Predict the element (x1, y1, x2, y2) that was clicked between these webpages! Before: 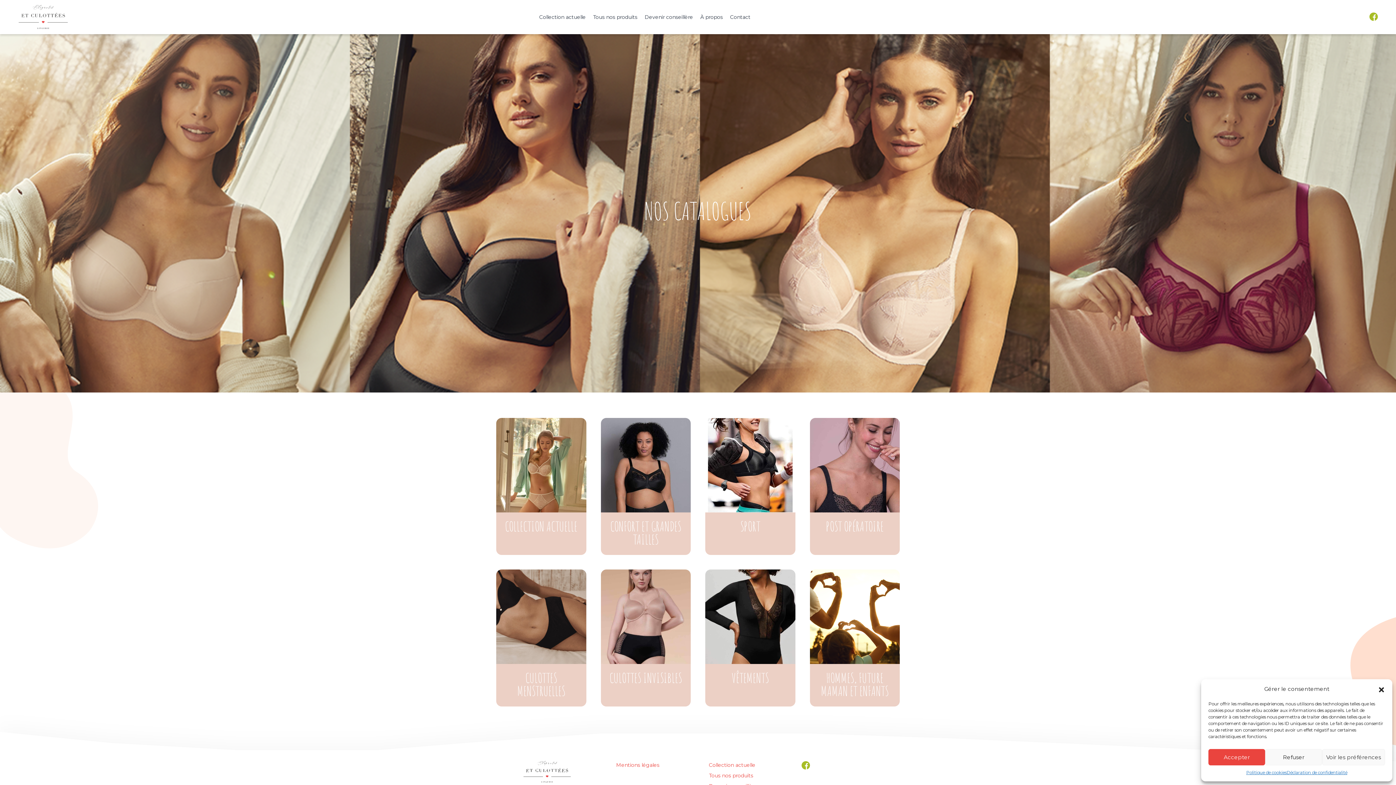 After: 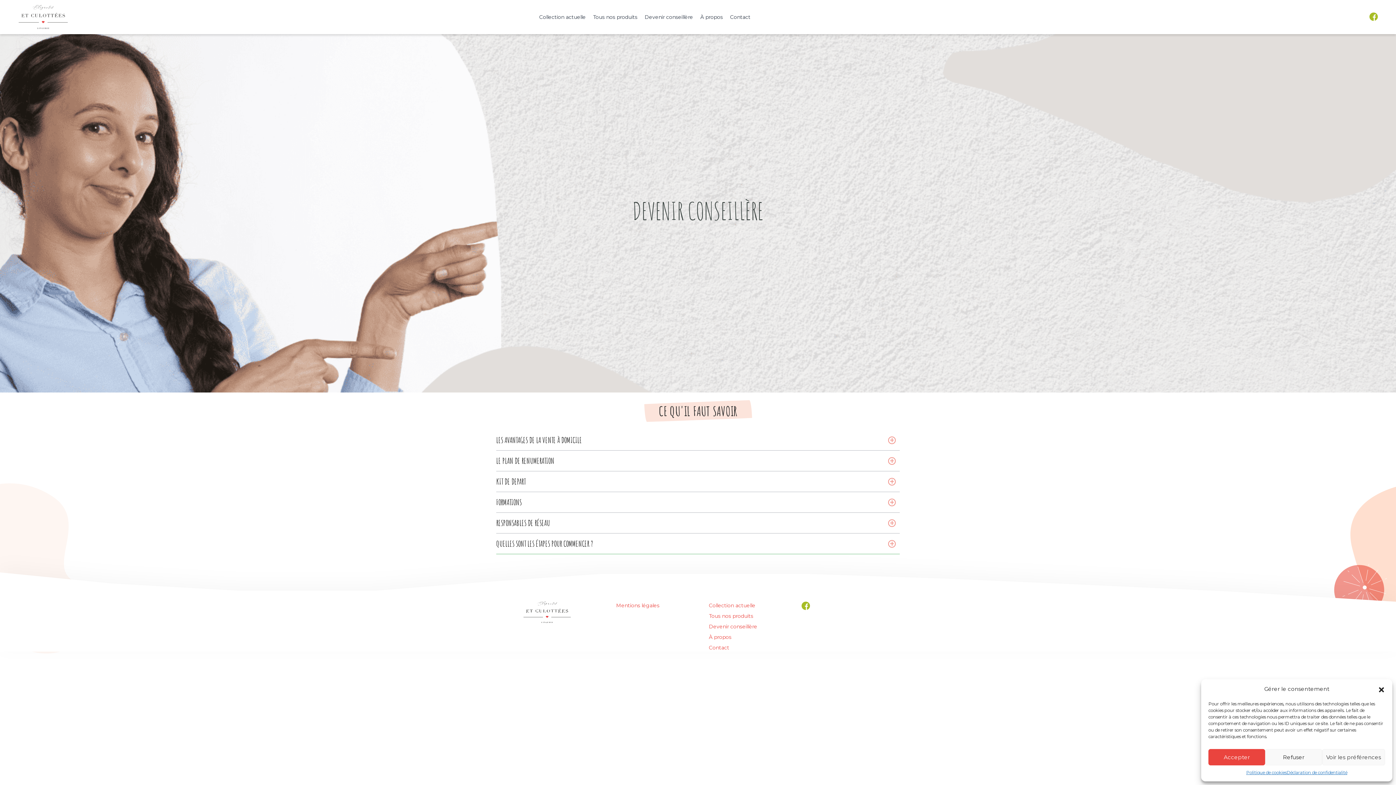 Action: label: Devenir conseillère bbox: (644, 13, 693, 20)